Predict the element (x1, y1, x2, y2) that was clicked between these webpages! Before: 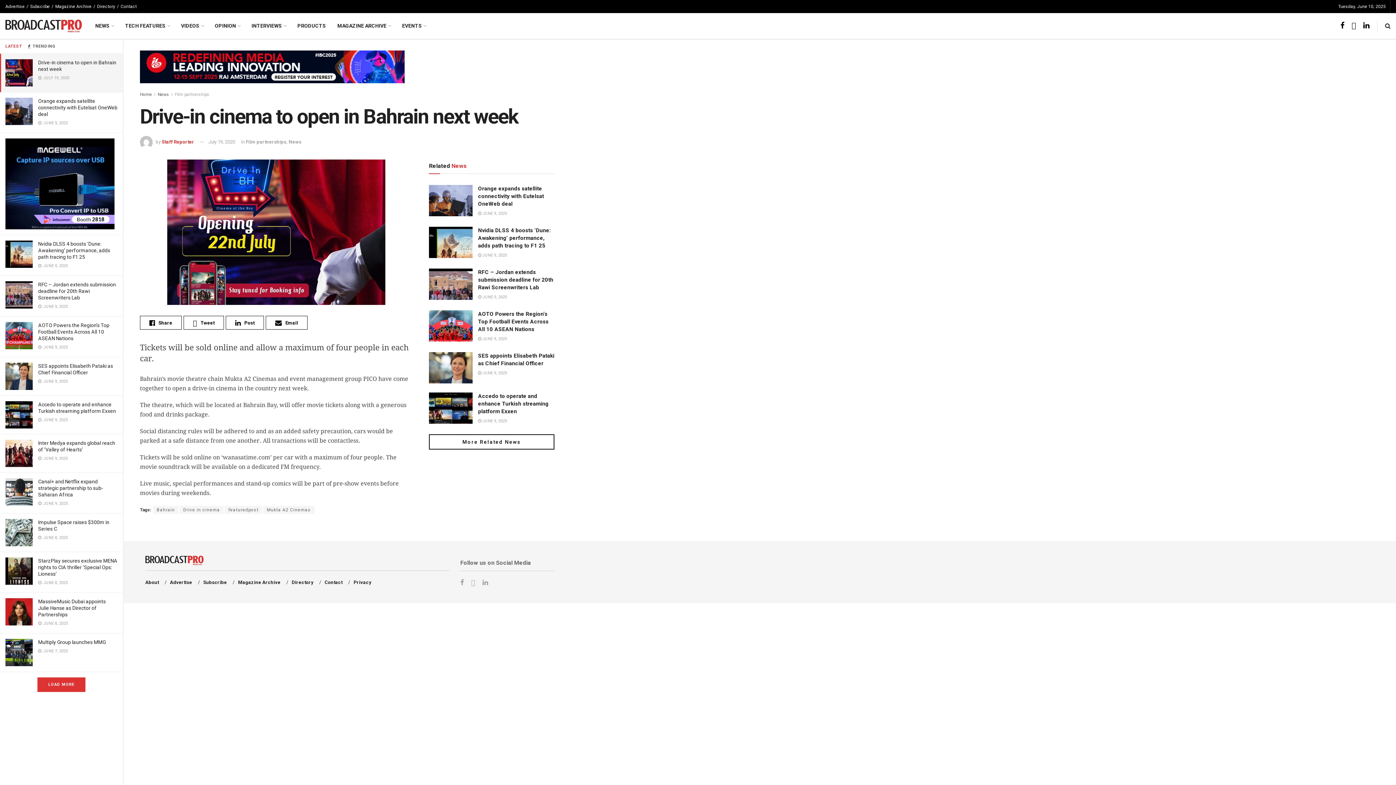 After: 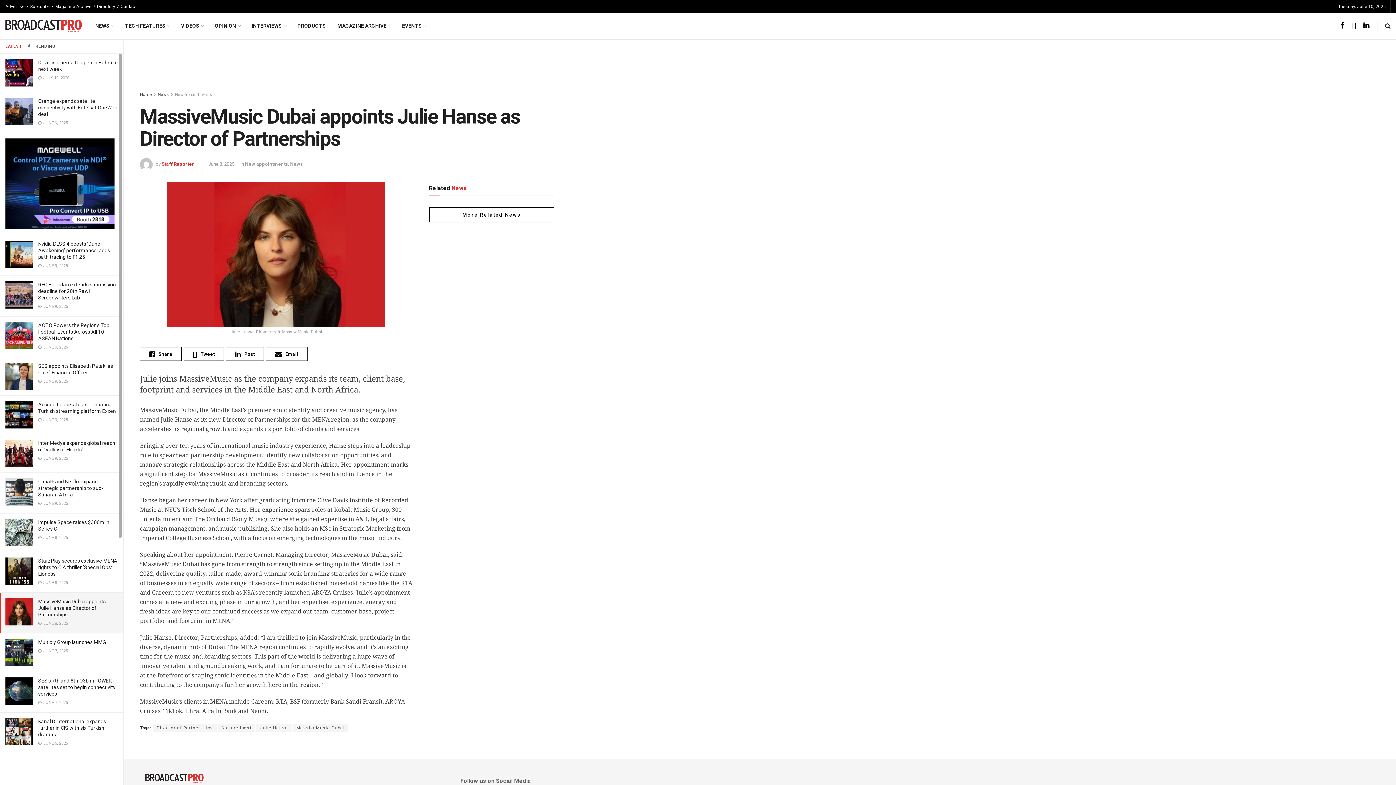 Action: bbox: (5, 598, 32, 625)